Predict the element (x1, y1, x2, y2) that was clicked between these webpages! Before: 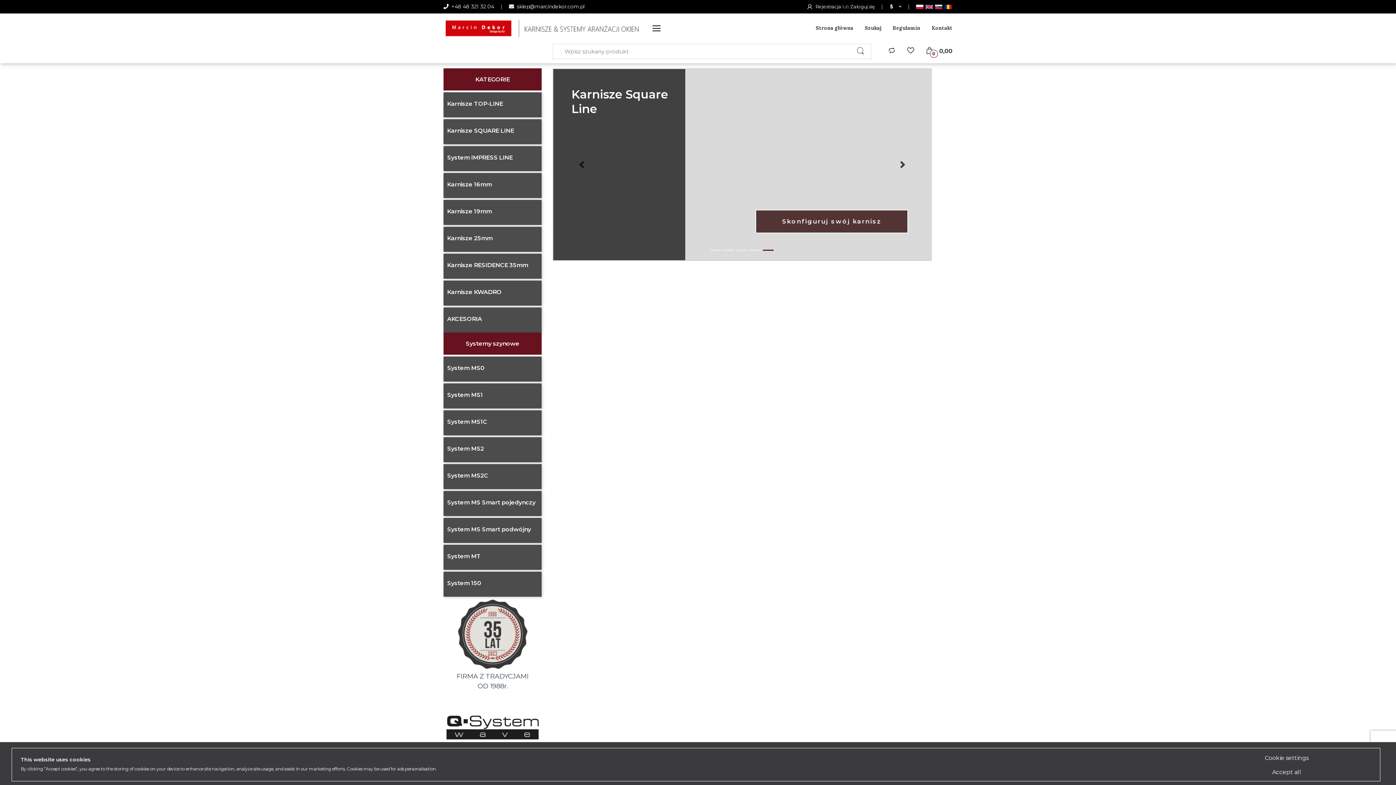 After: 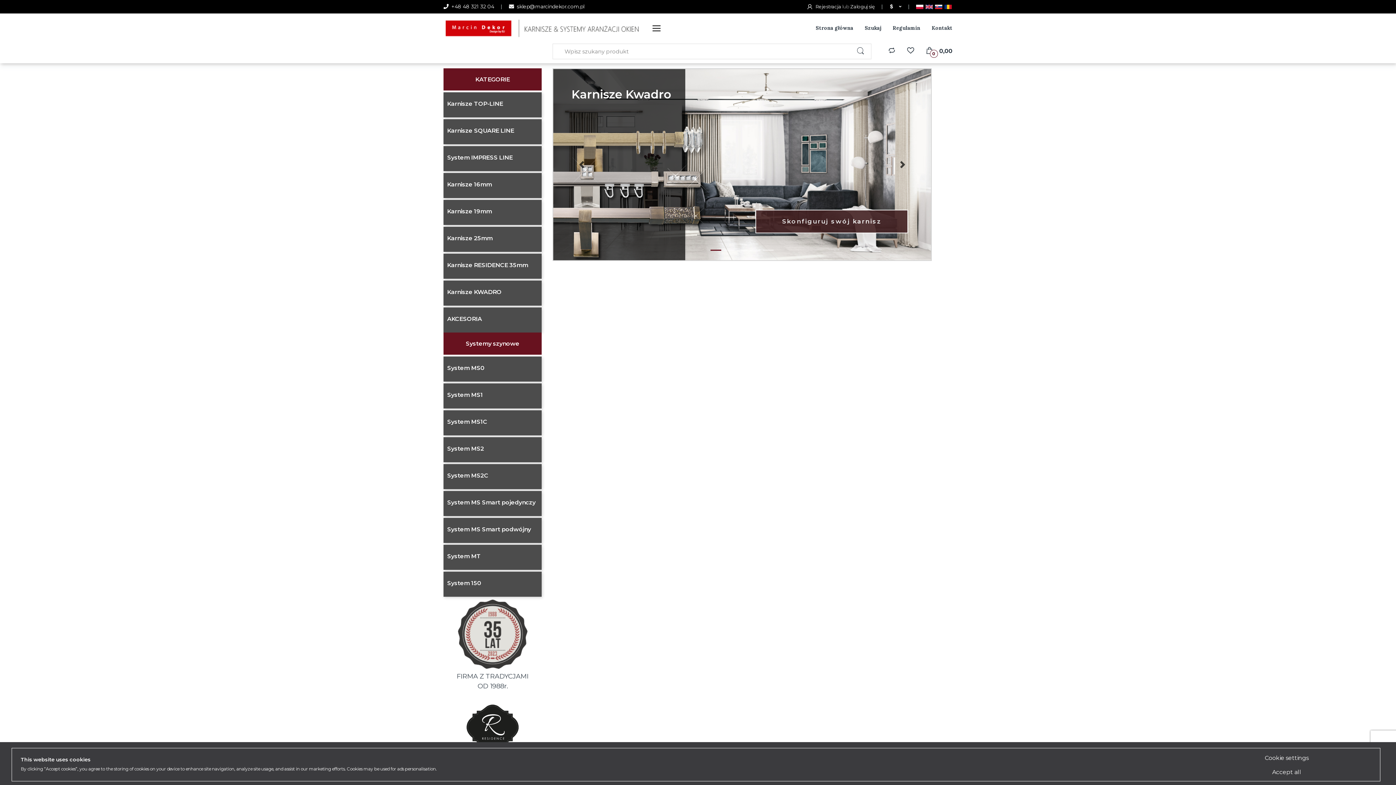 Action: label:  sklep@marcindekor.com.pl bbox: (509, 3, 584, 9)